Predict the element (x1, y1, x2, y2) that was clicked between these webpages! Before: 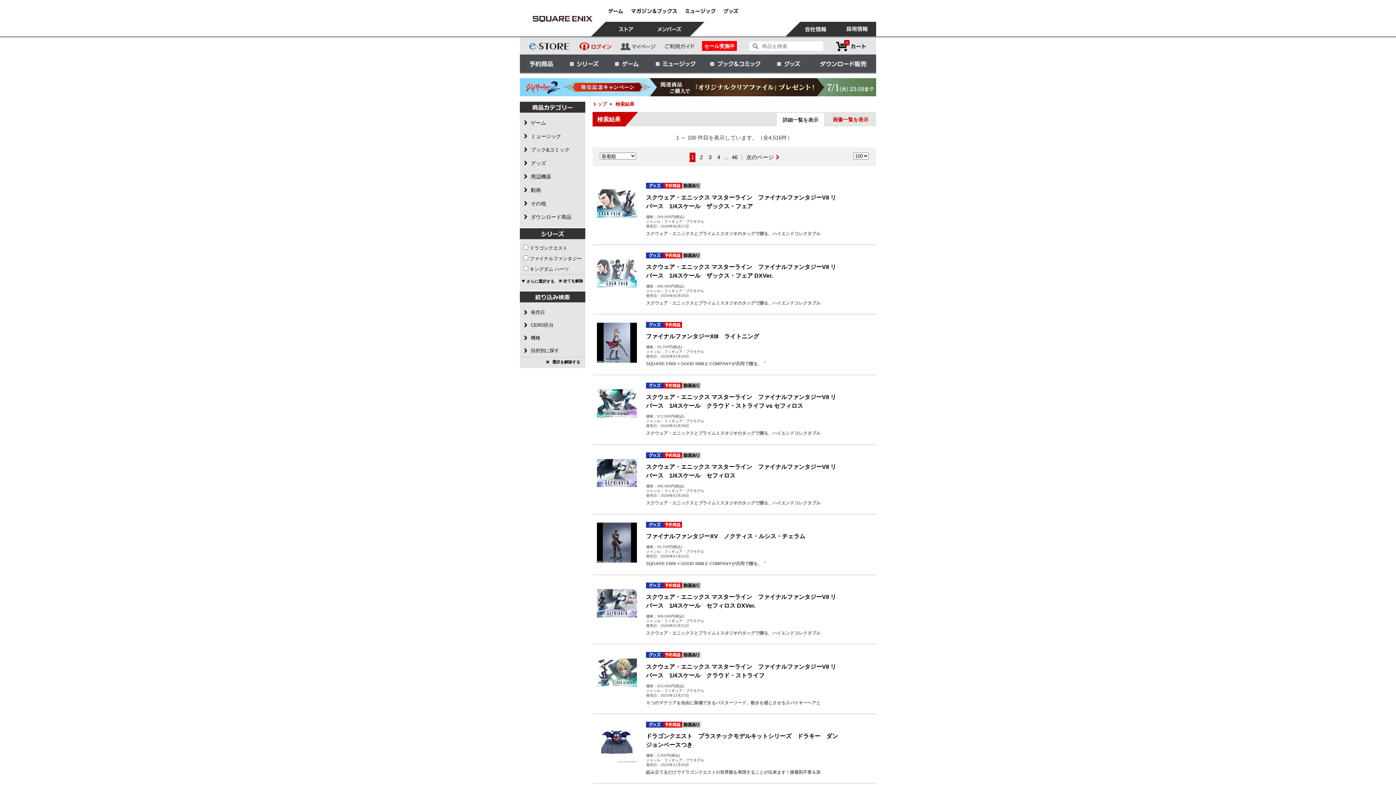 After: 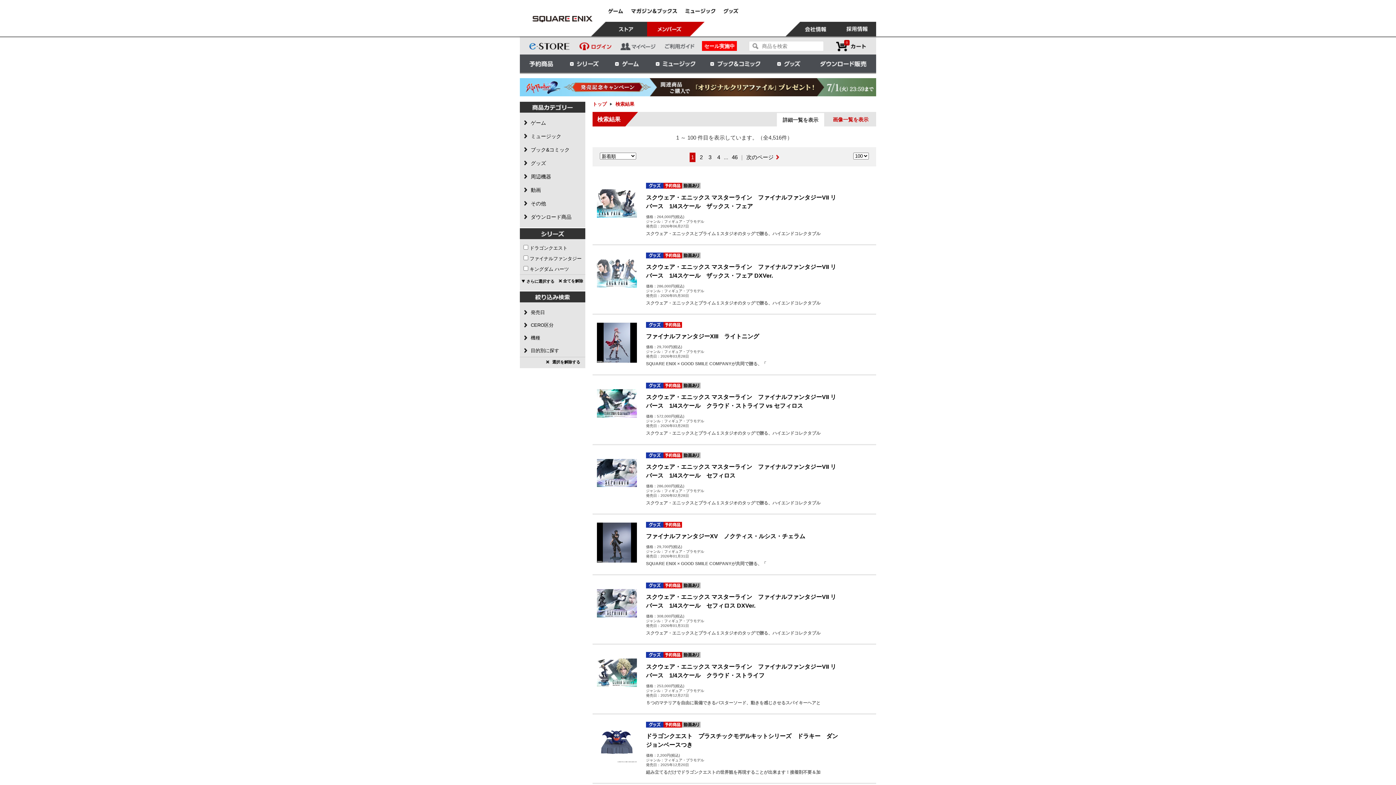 Action: bbox: (647, 21, 704, 36)